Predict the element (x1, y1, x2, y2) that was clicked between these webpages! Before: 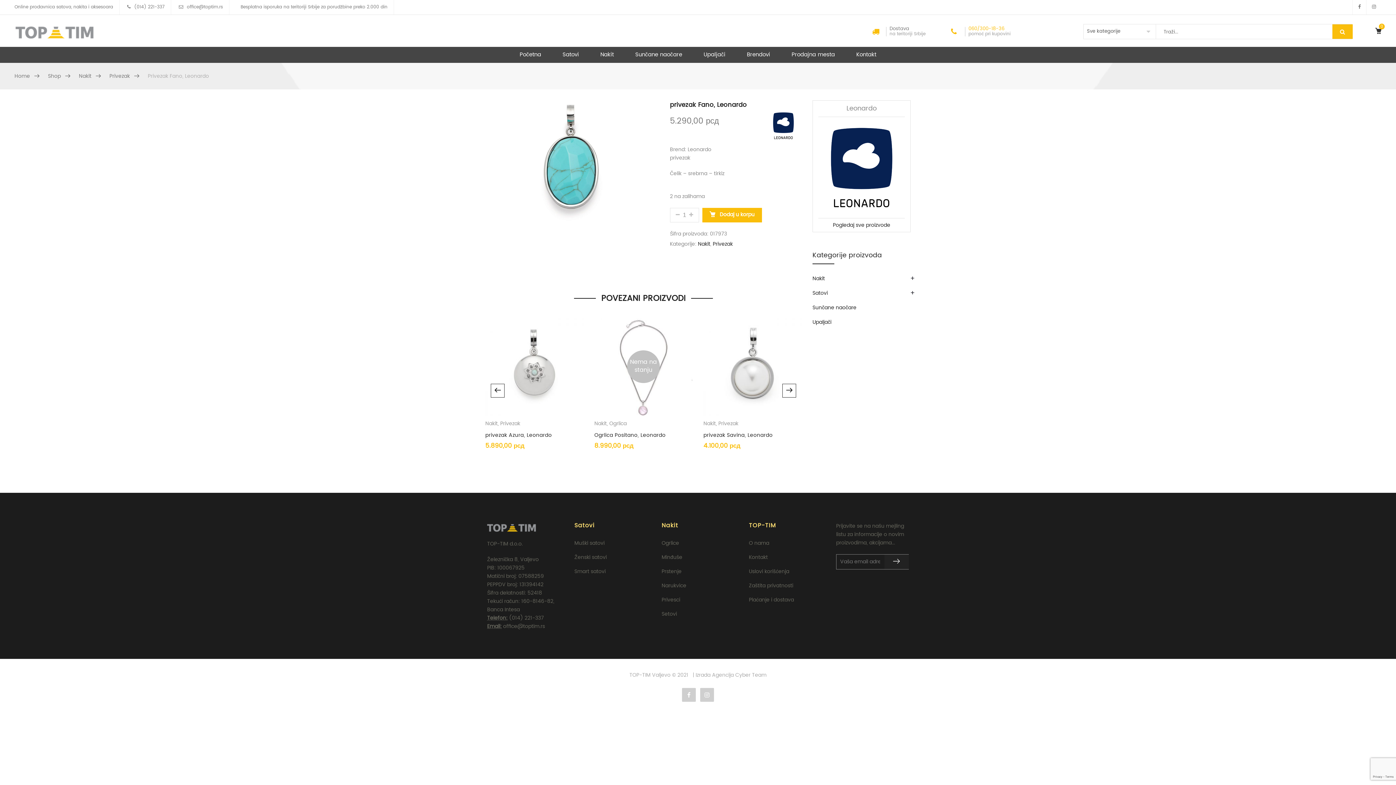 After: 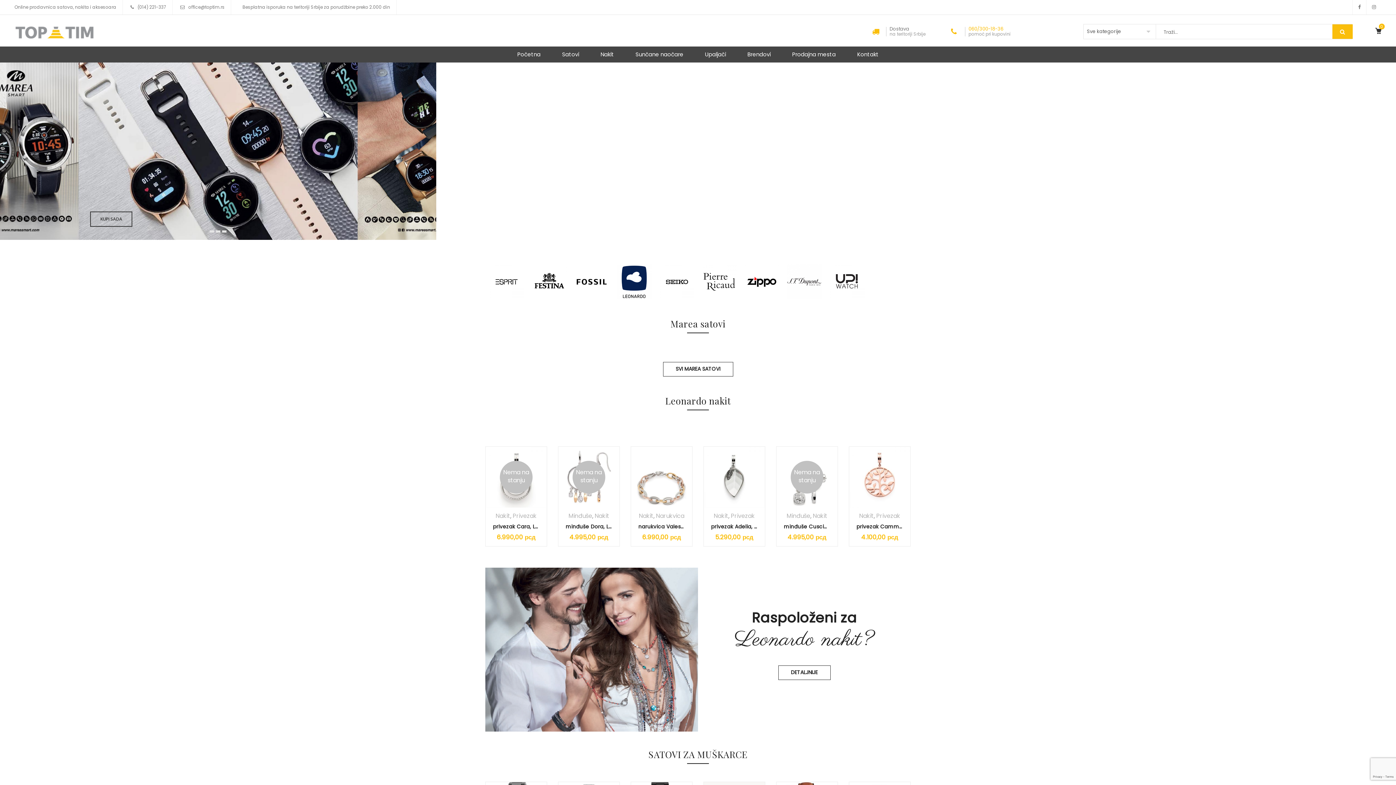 Action: label: Početna bbox: (514, 46, 546, 62)